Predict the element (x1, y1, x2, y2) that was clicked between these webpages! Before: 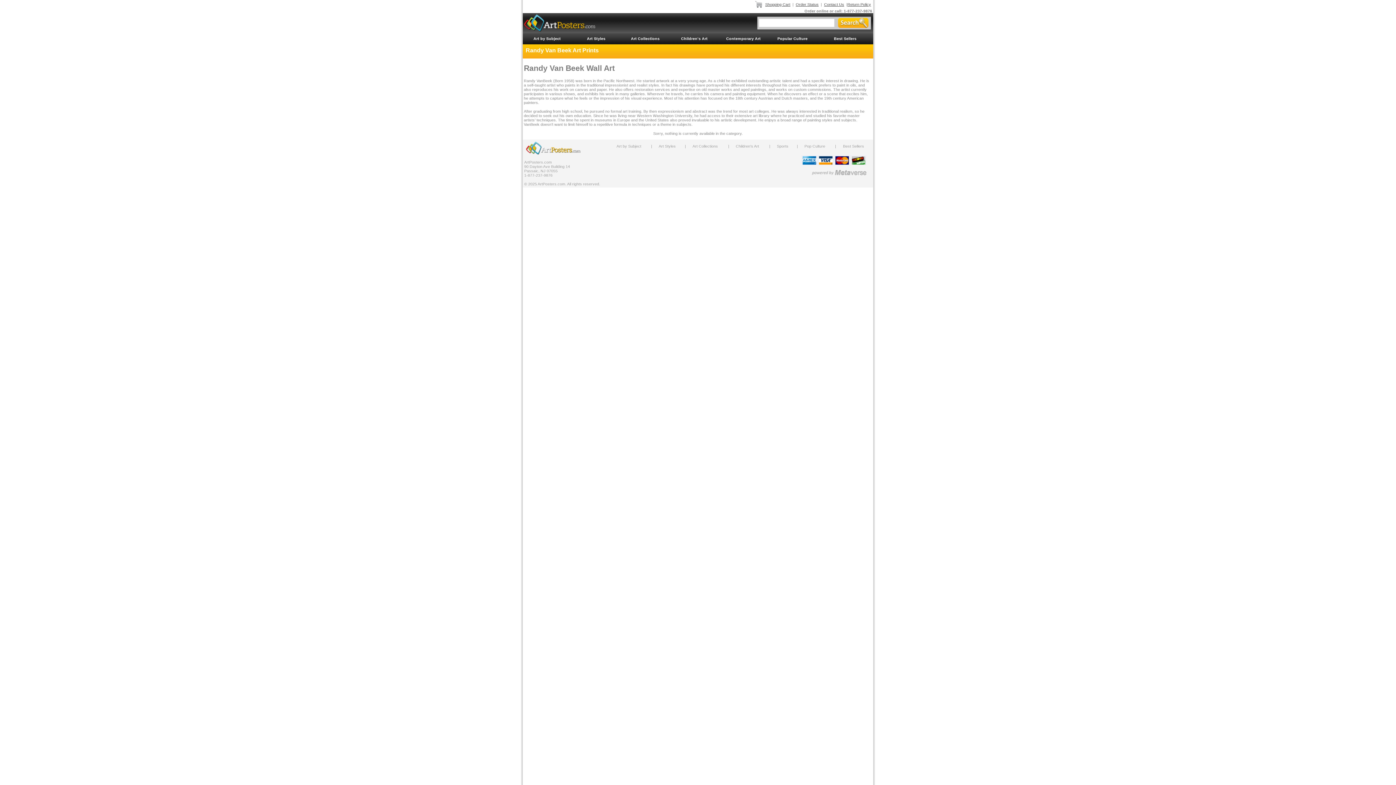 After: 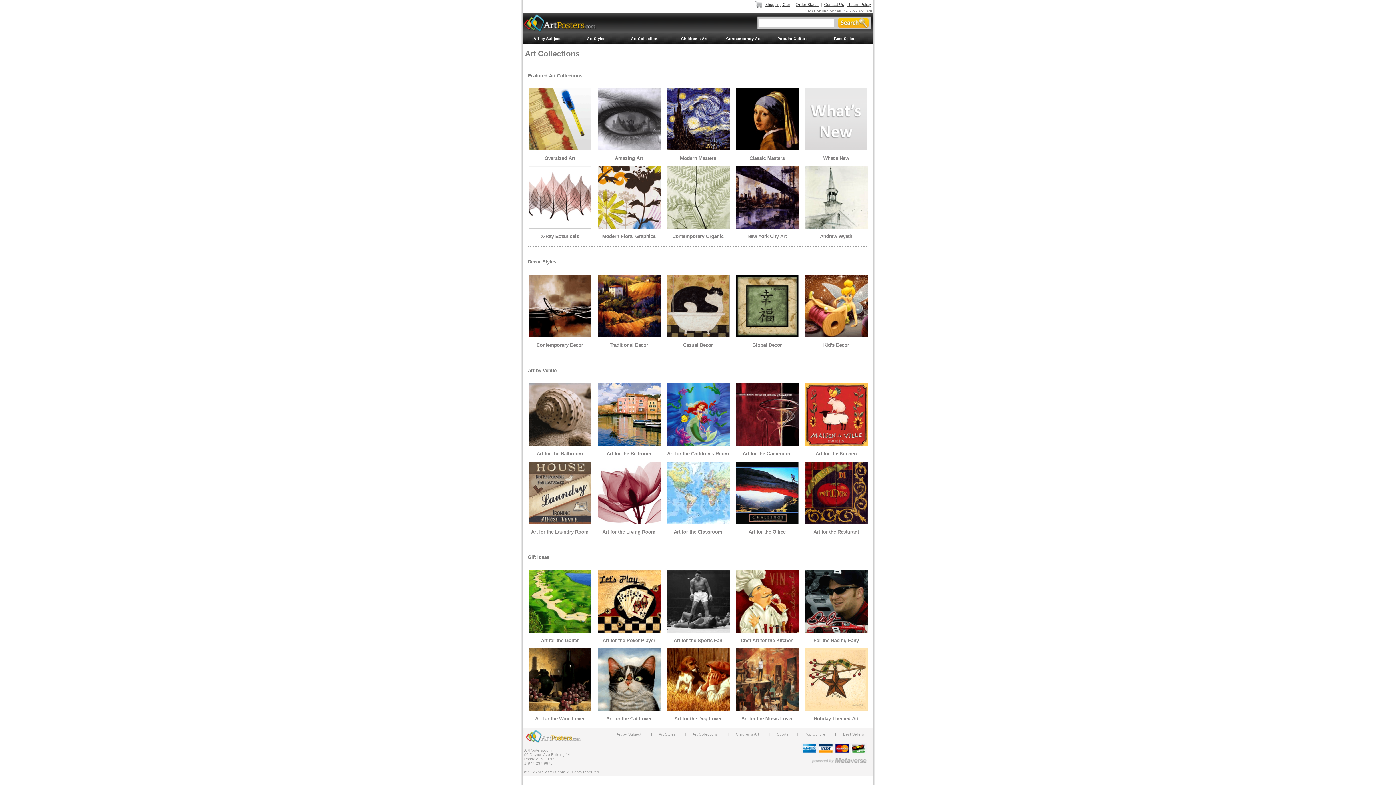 Action: label: Art Collections bbox: (692, 143, 718, 148)